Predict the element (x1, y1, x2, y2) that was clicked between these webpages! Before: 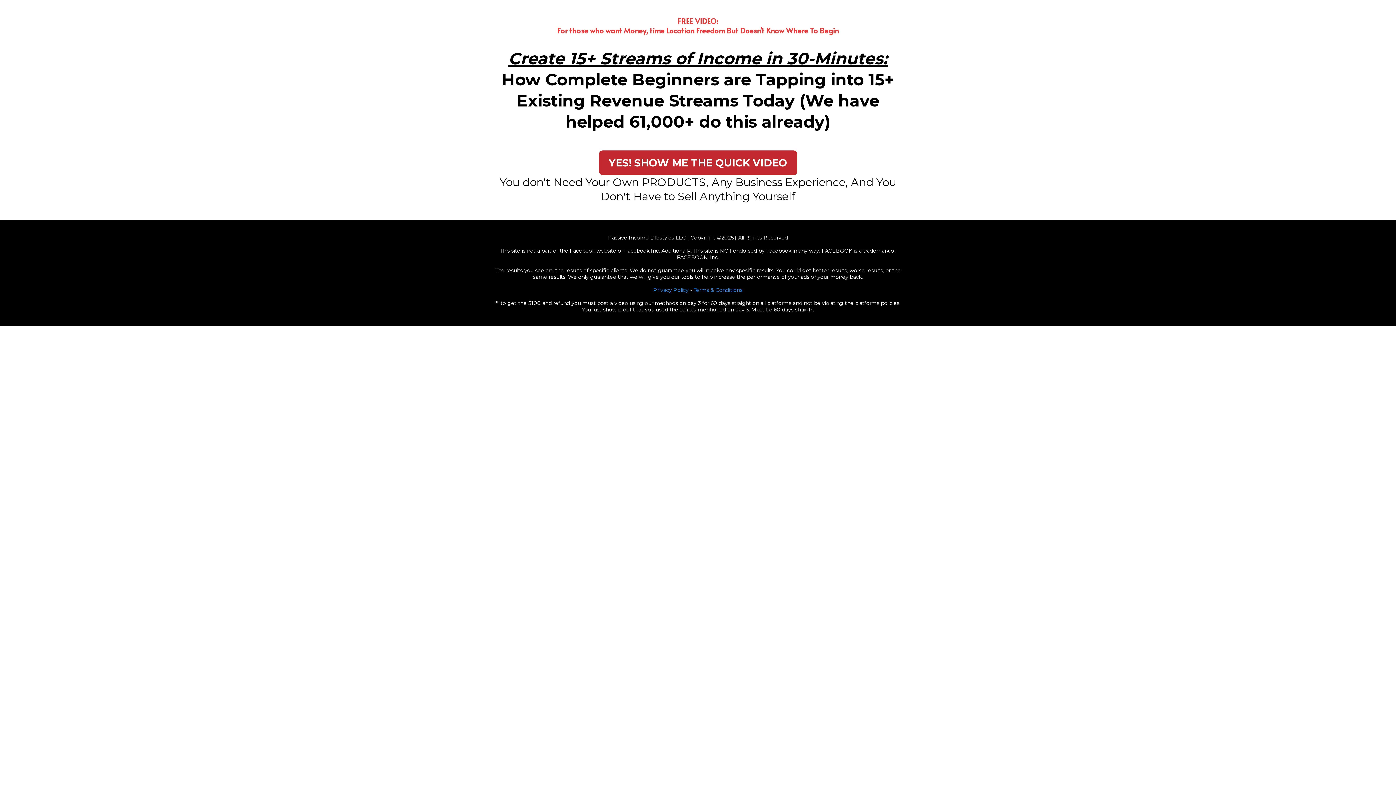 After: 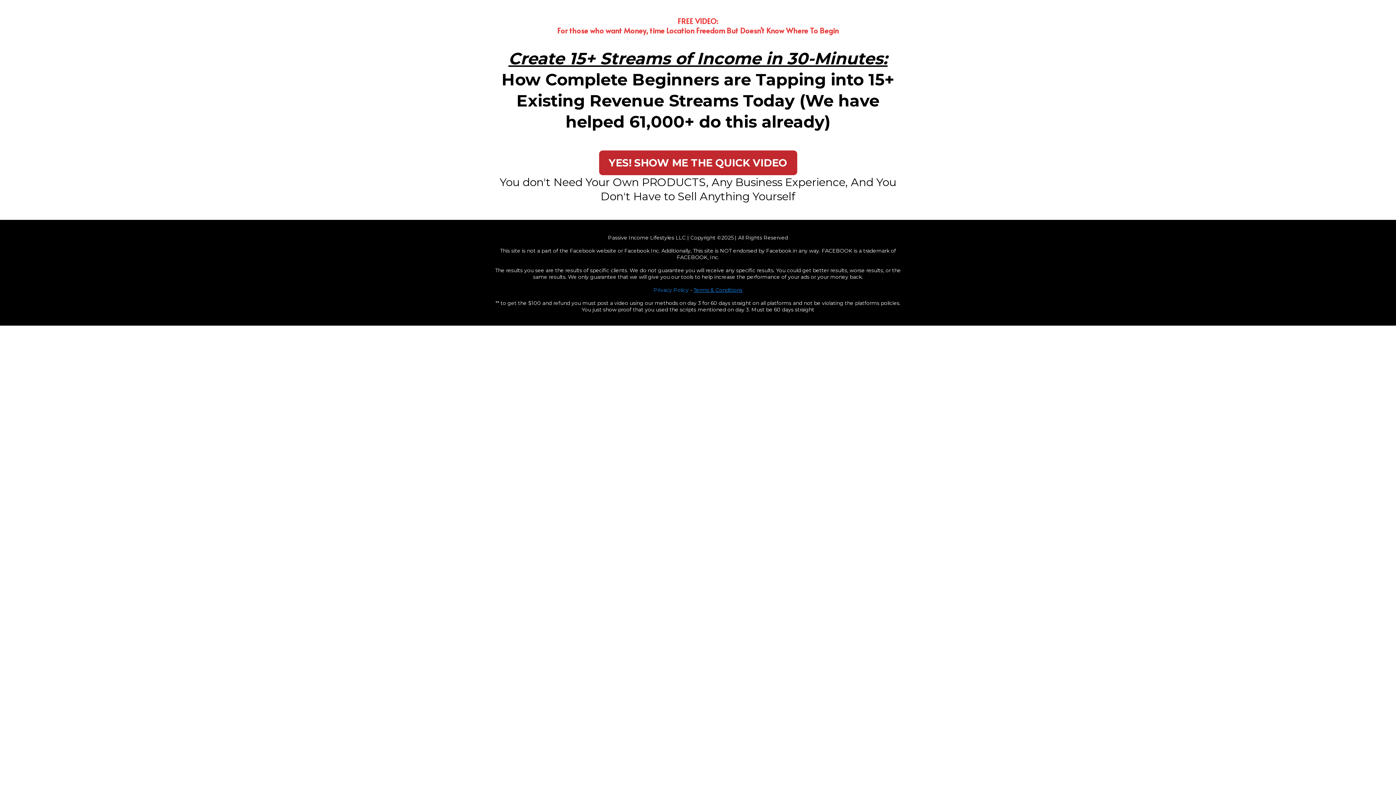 Action: label: Terms & Conditions bbox: (693, 286, 742, 293)